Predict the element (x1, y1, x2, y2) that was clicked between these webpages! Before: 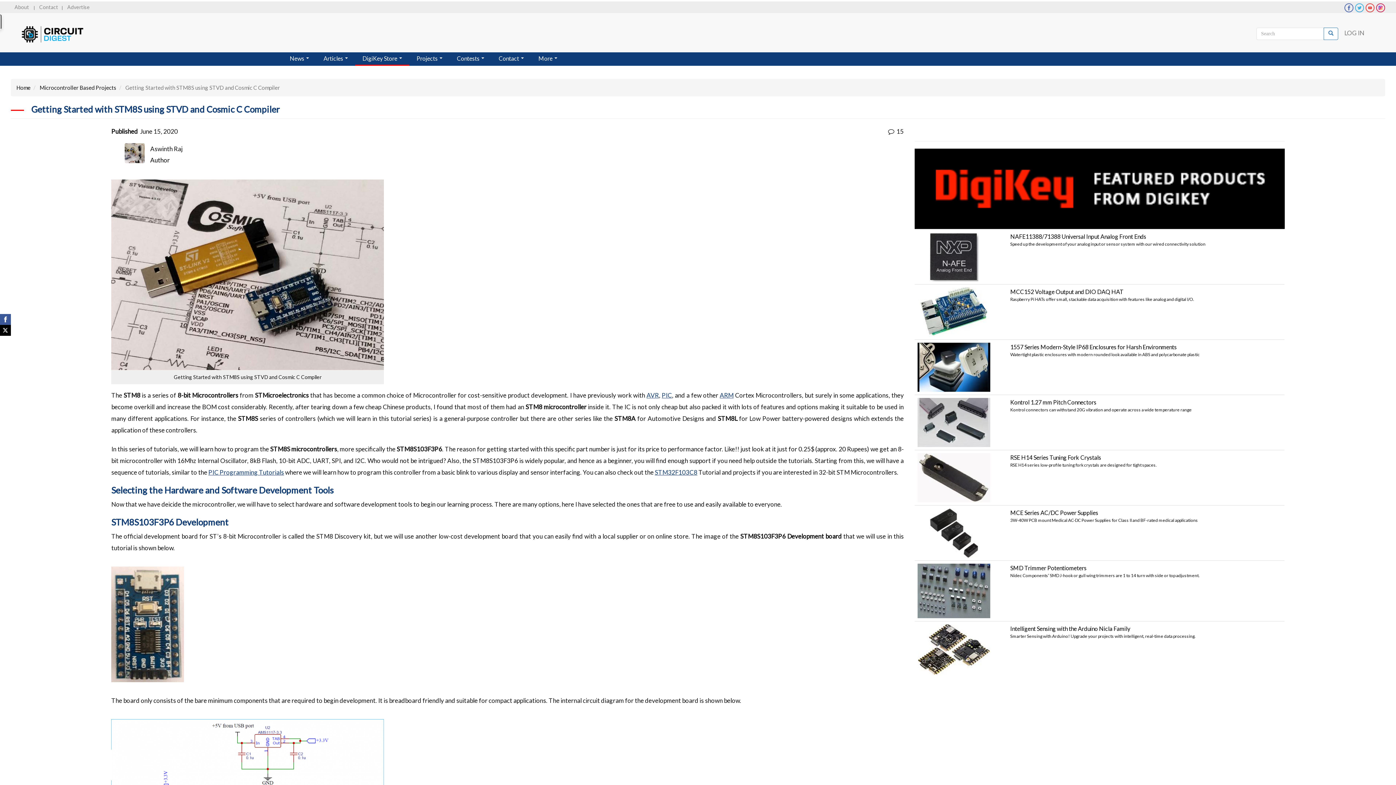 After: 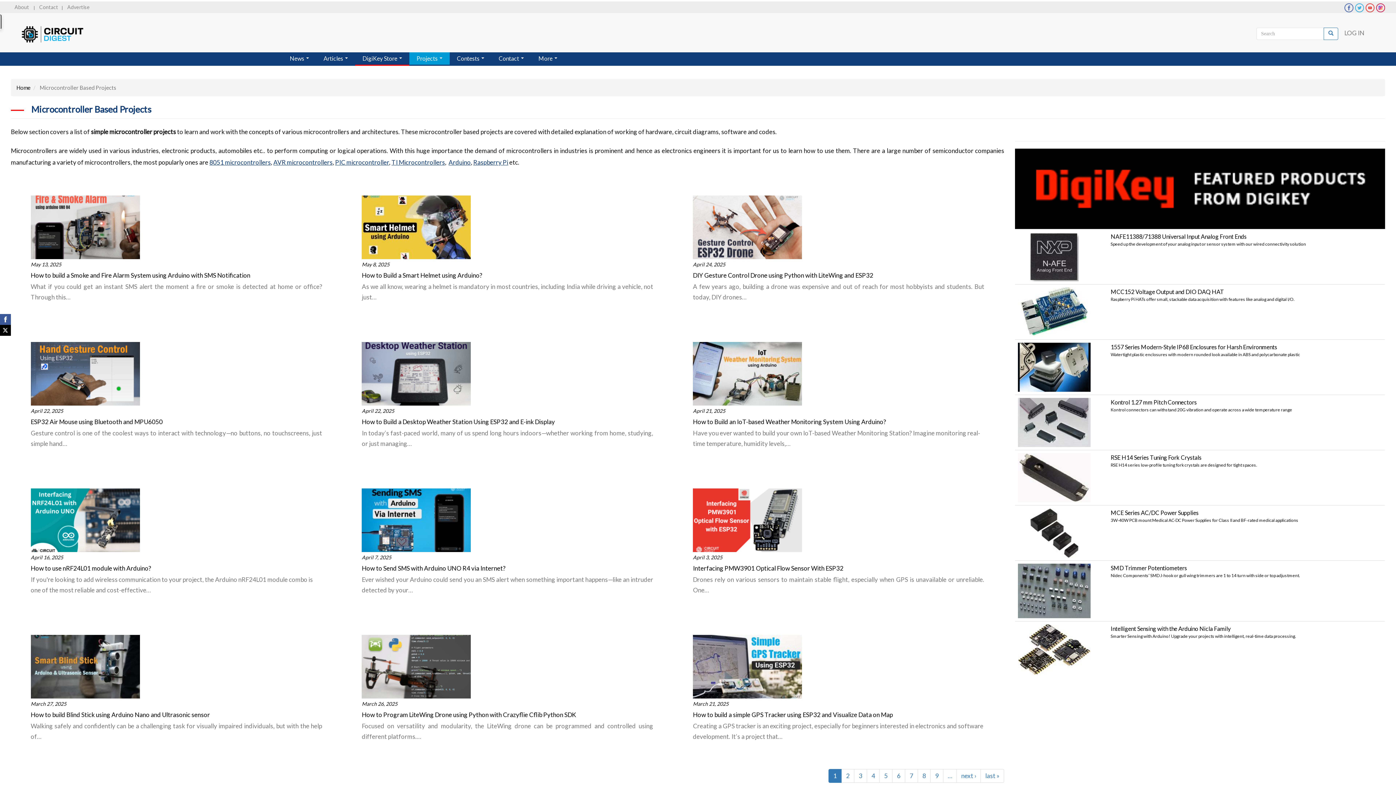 Action: bbox: (39, 84, 116, 90) label: Microcontroller Based Projects